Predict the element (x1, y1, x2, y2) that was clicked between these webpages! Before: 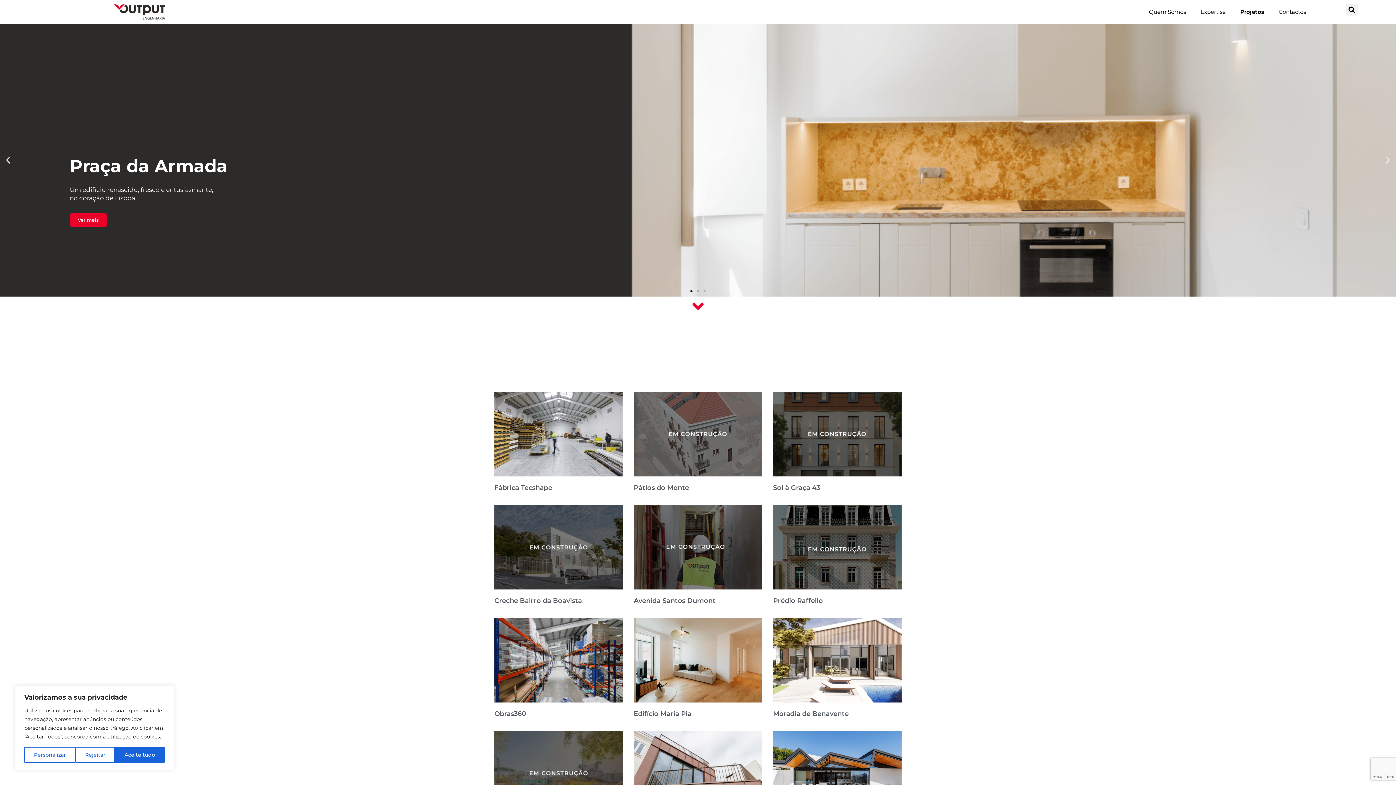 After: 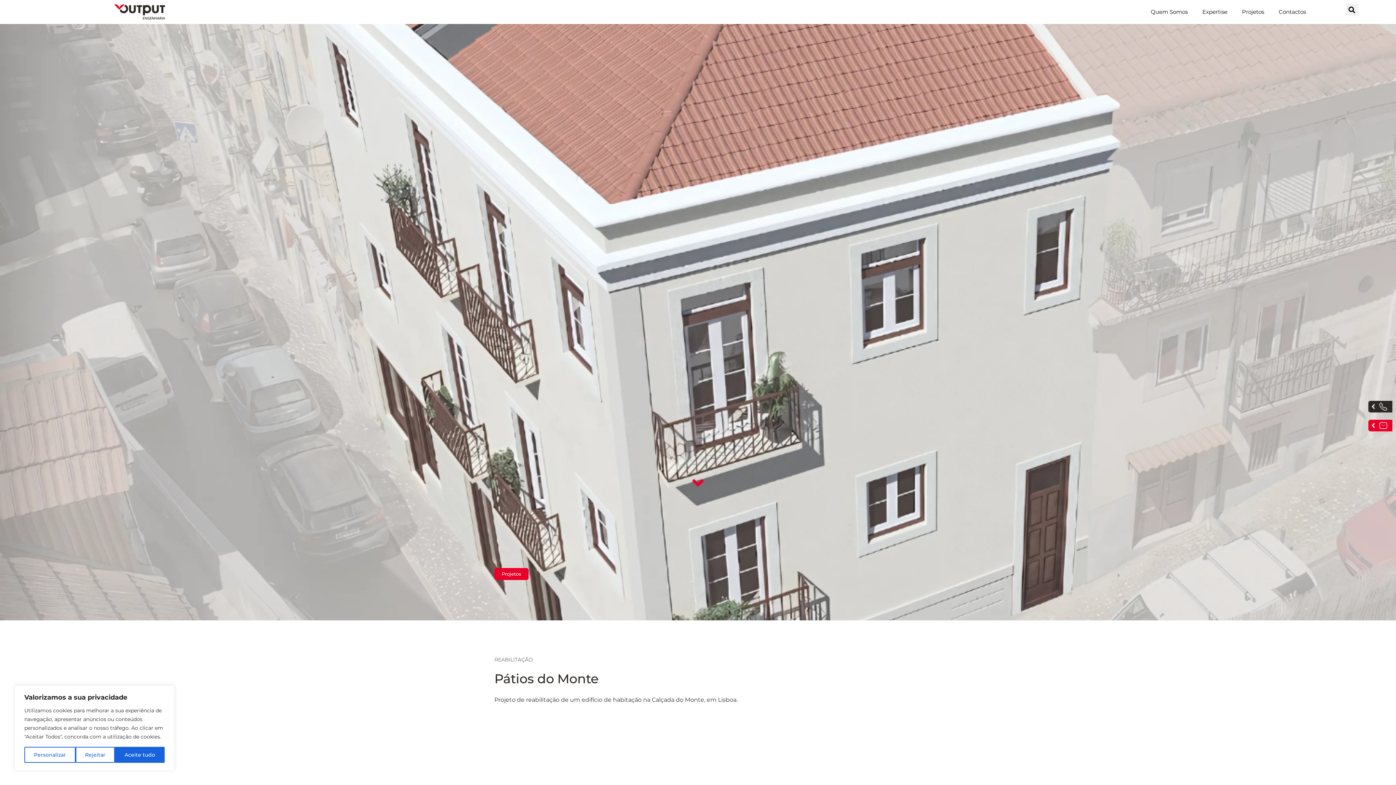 Action: bbox: (633, 484, 689, 492) label: Pátios do Monte